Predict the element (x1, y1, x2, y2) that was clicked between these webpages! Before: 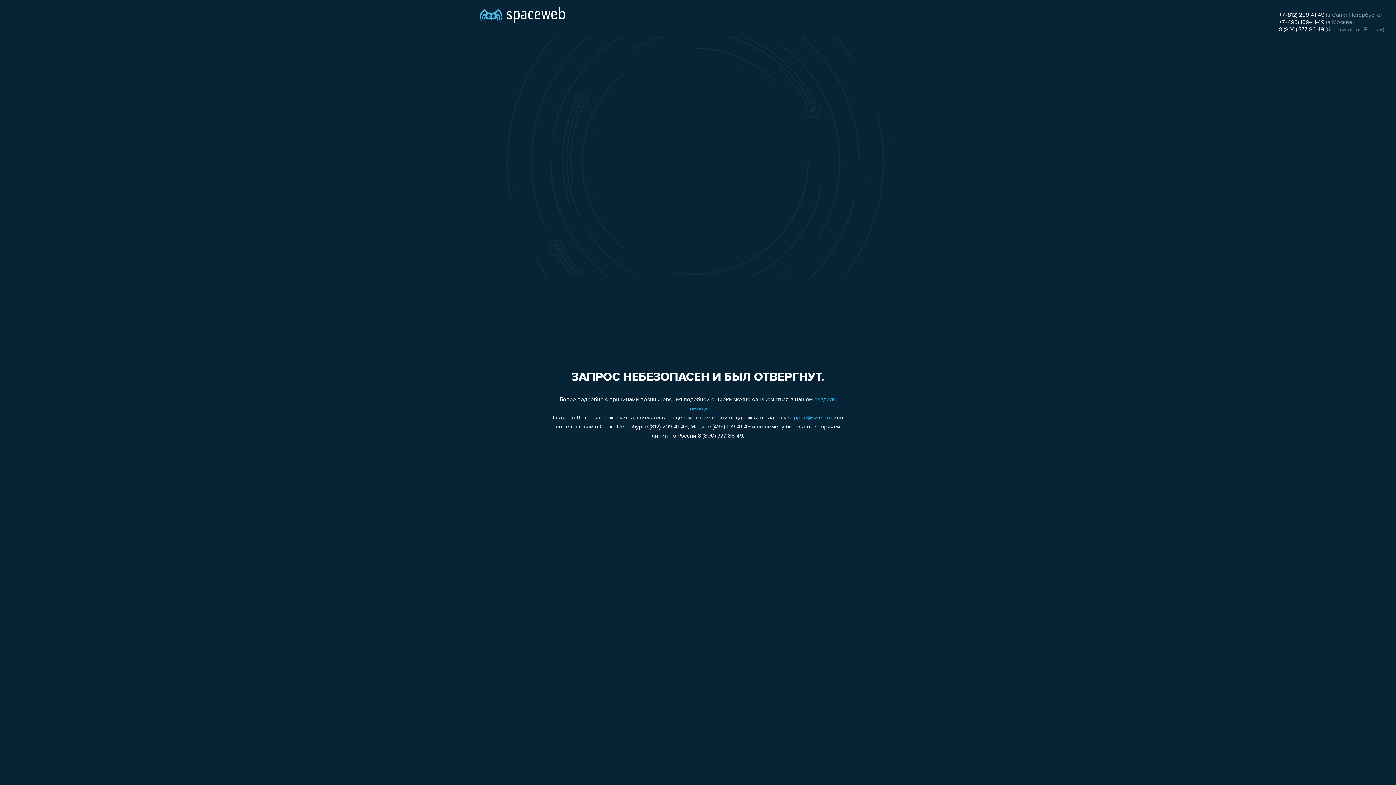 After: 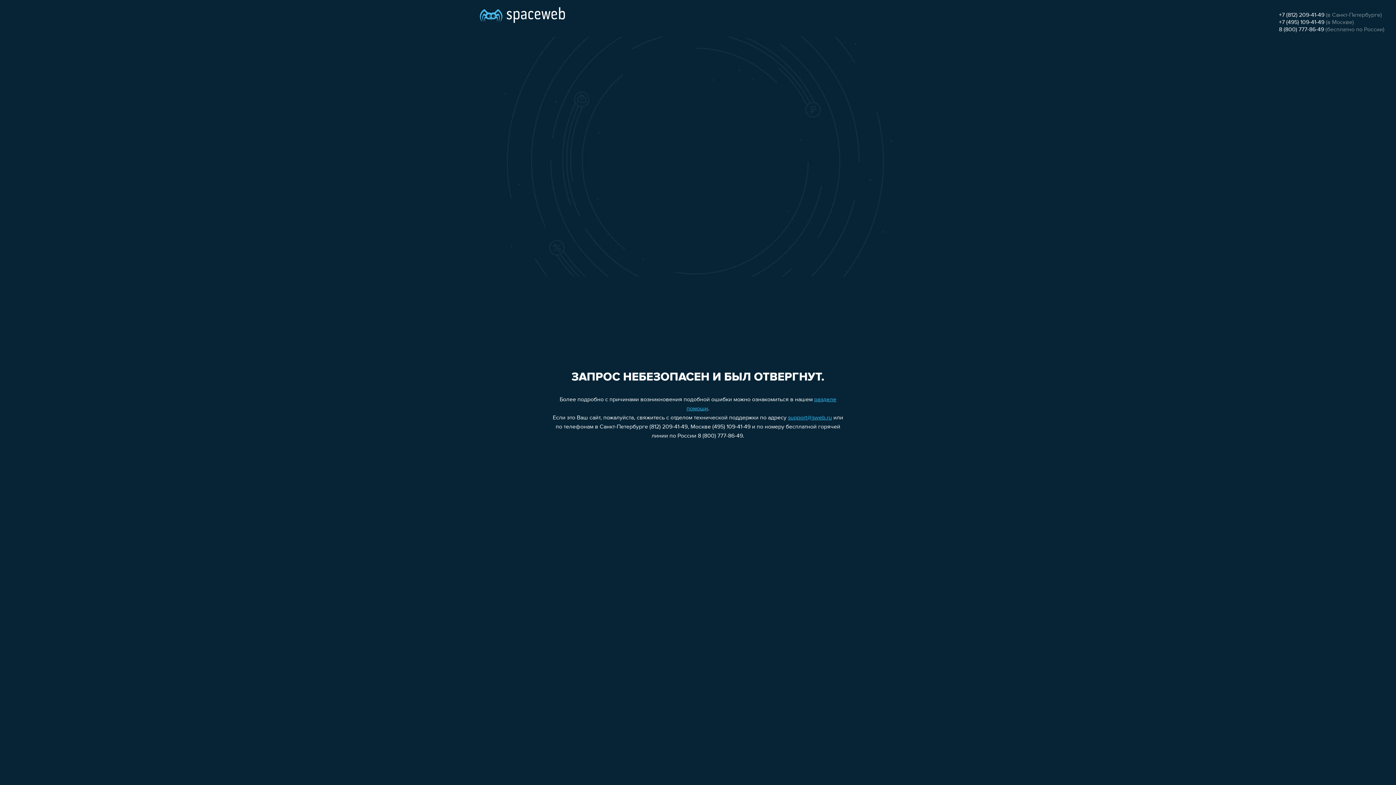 Action: bbox: (1279, 19, 1324, 25) label: +7 (495) 109-41-49